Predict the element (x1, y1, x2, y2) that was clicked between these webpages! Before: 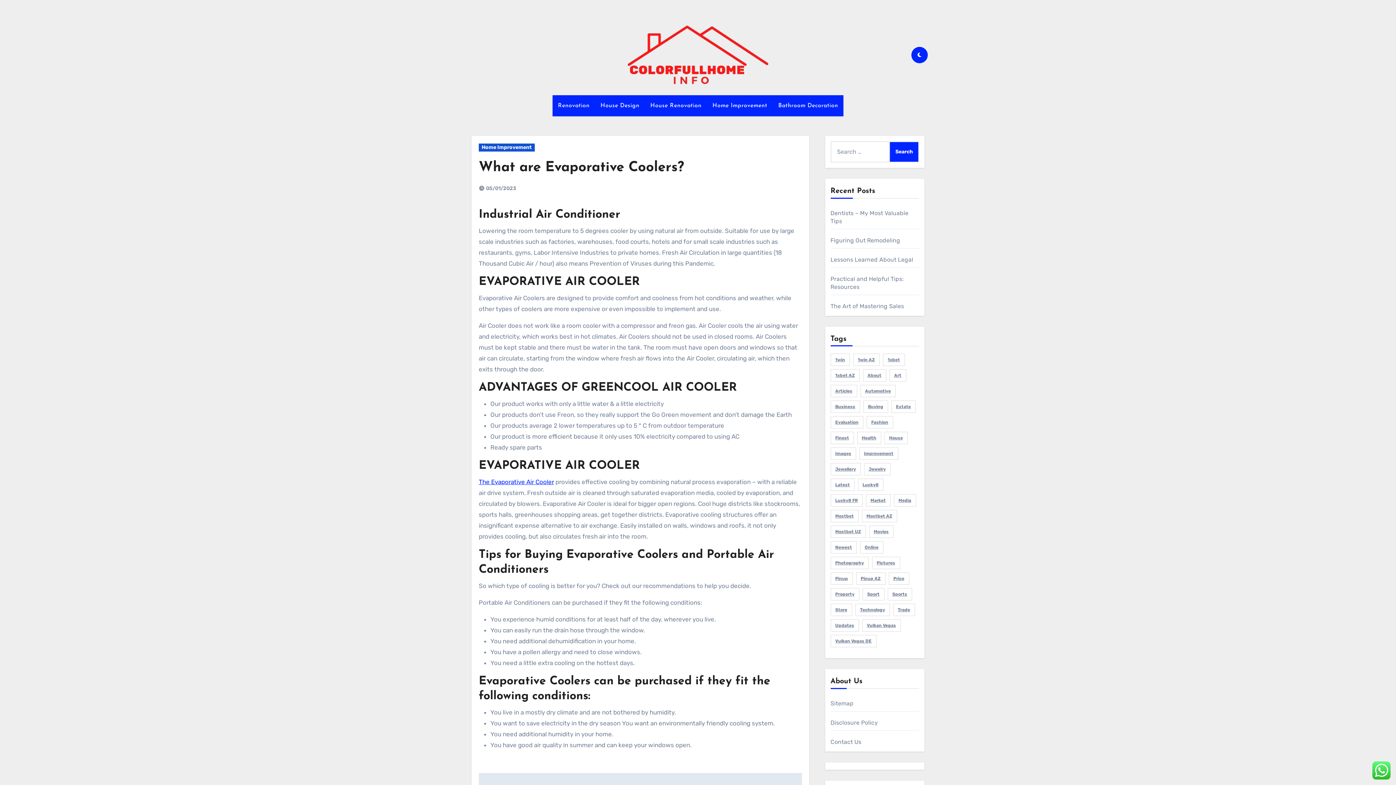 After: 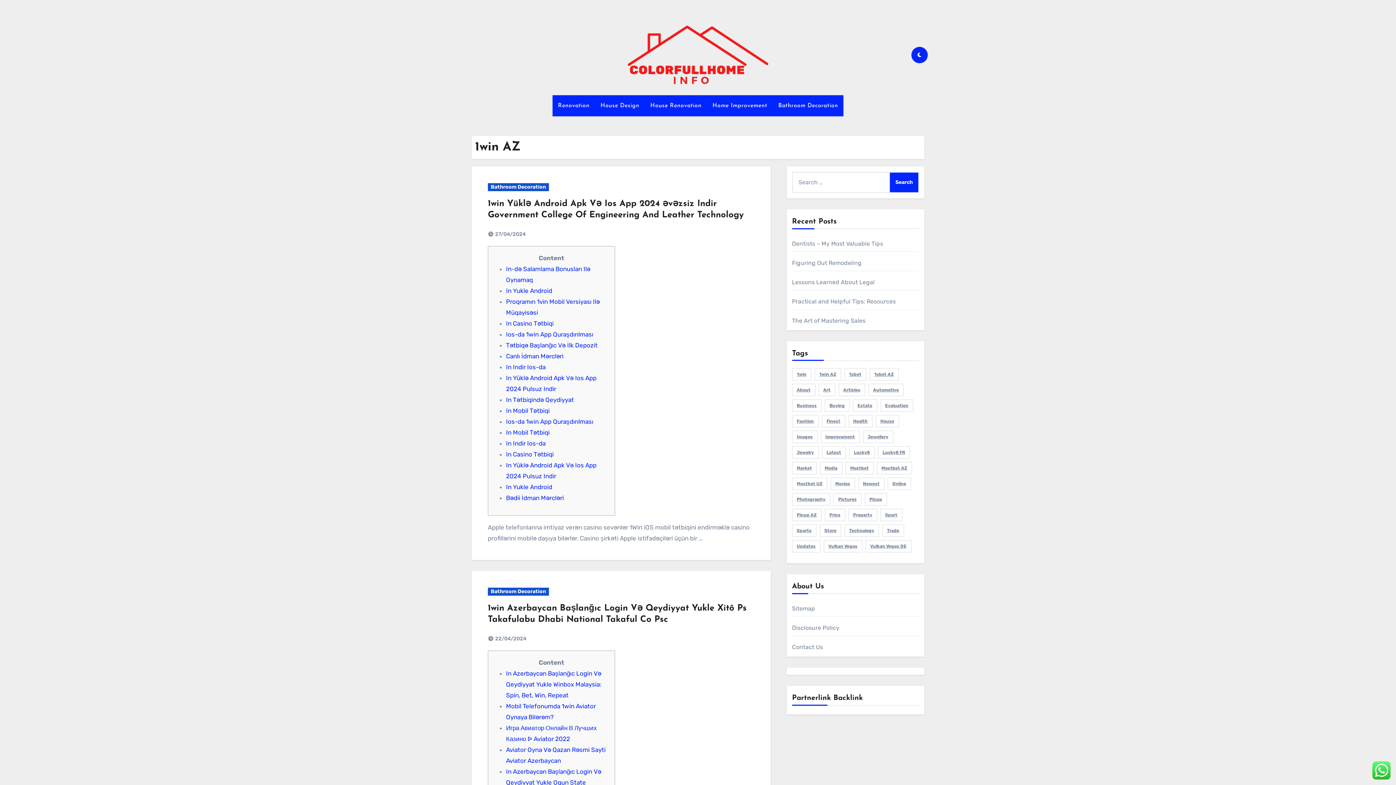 Action: bbox: (853, 353, 879, 366) label: 1win AZ (24 items)